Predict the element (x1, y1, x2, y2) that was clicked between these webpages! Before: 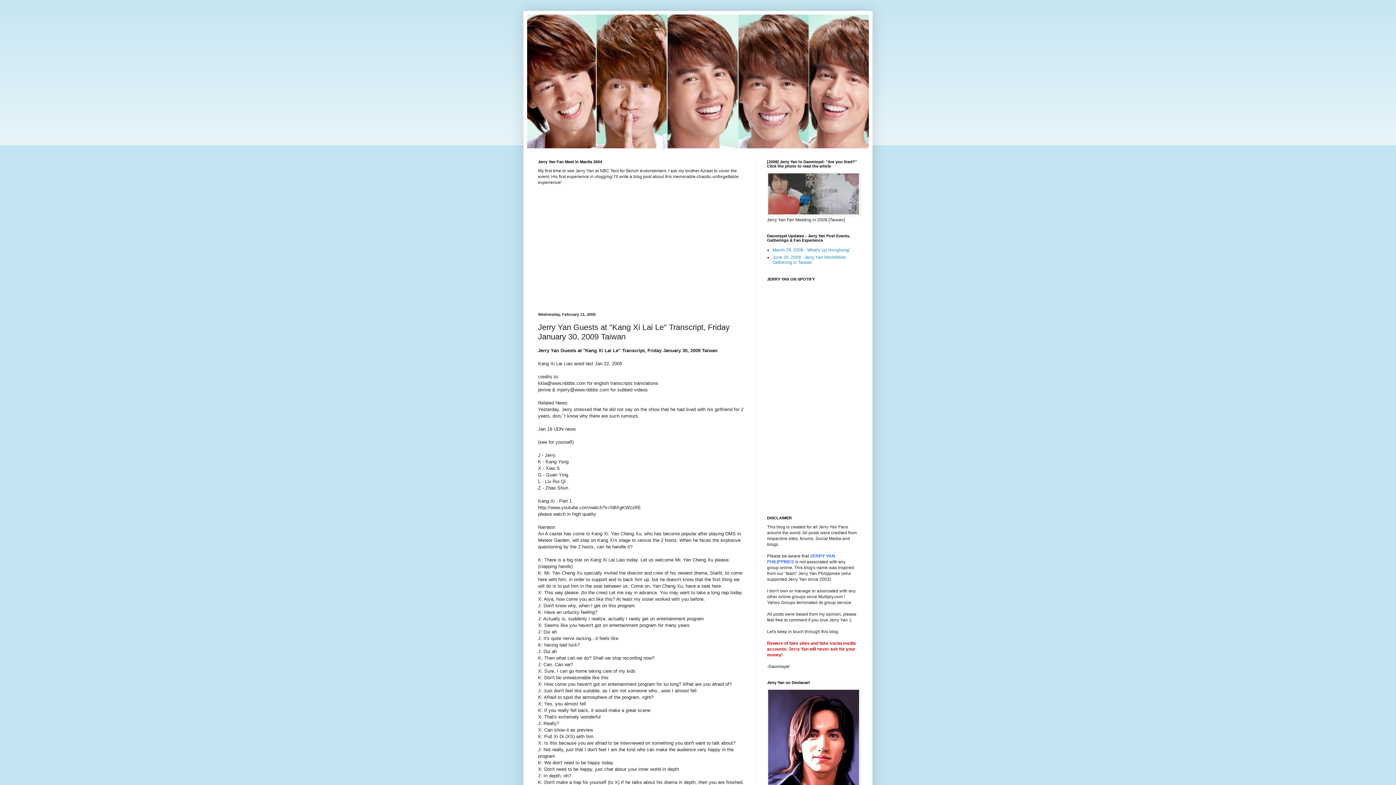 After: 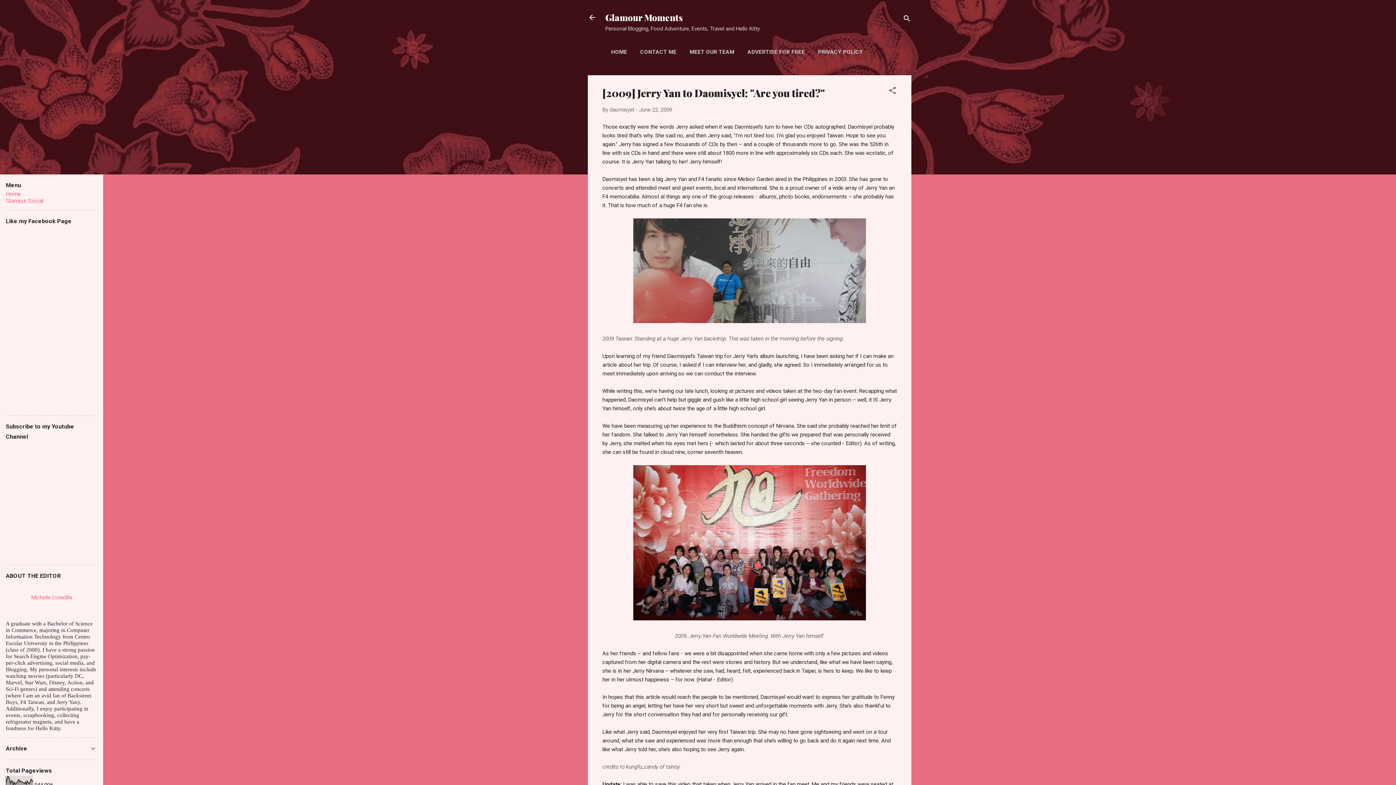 Action: bbox: (767, 211, 860, 216)